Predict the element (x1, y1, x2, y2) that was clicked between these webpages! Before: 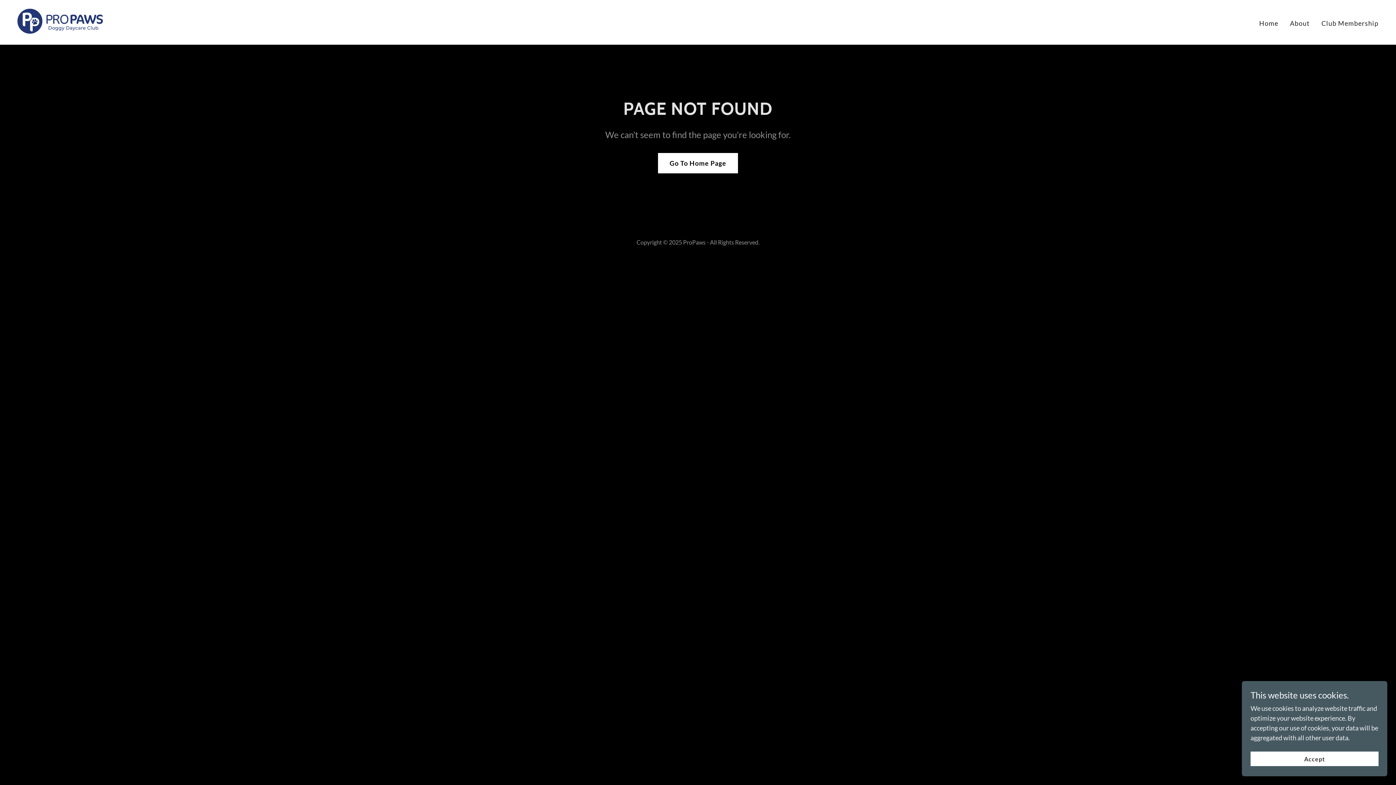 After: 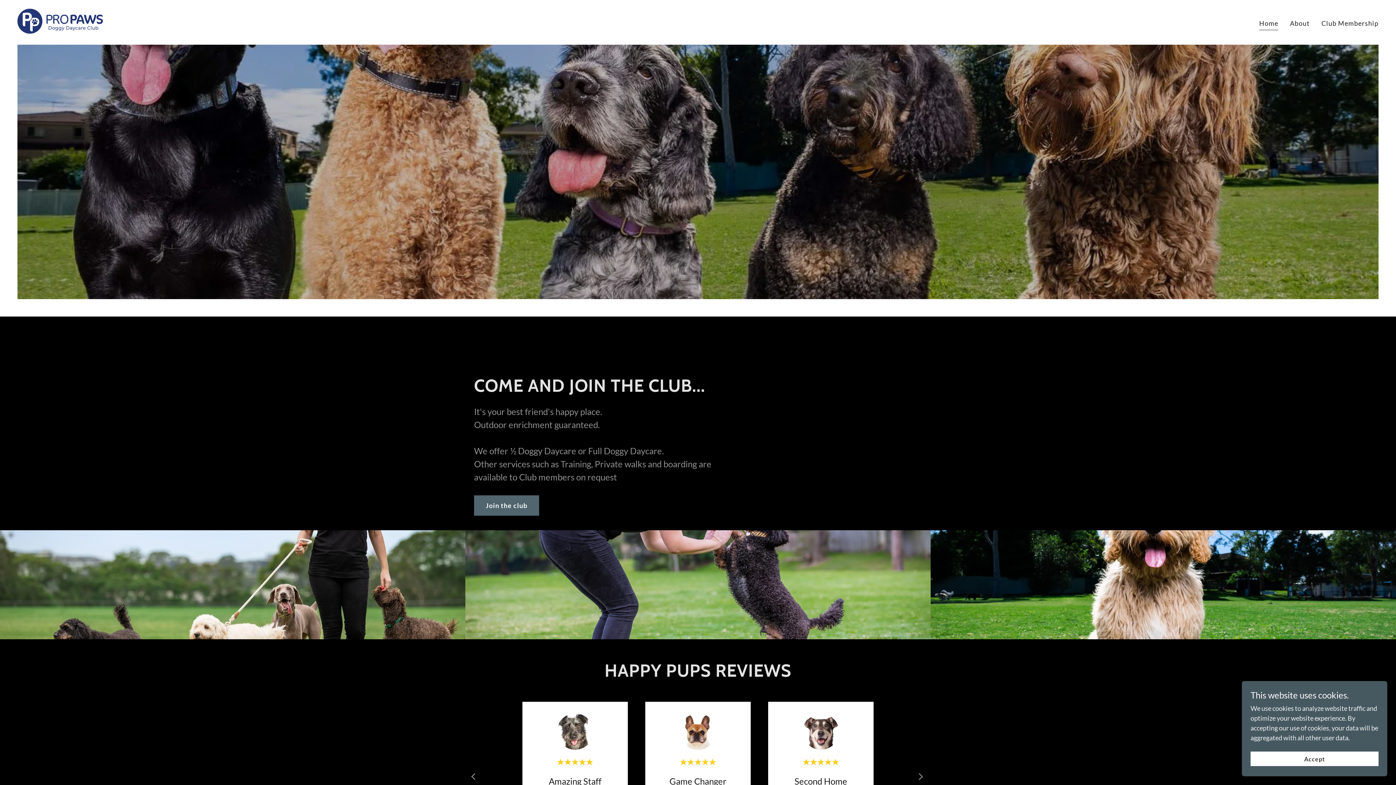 Action: label: Home bbox: (1257, 16, 1280, 30)